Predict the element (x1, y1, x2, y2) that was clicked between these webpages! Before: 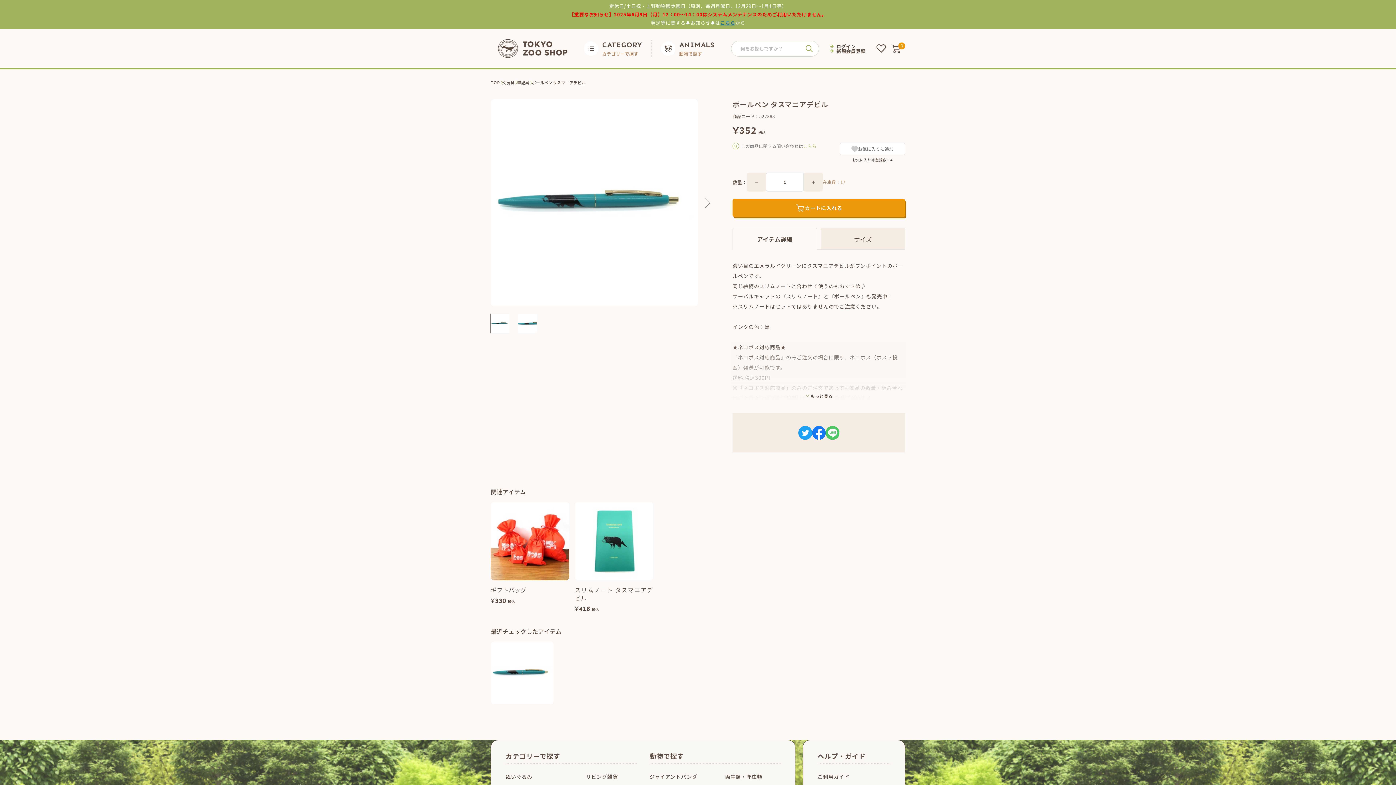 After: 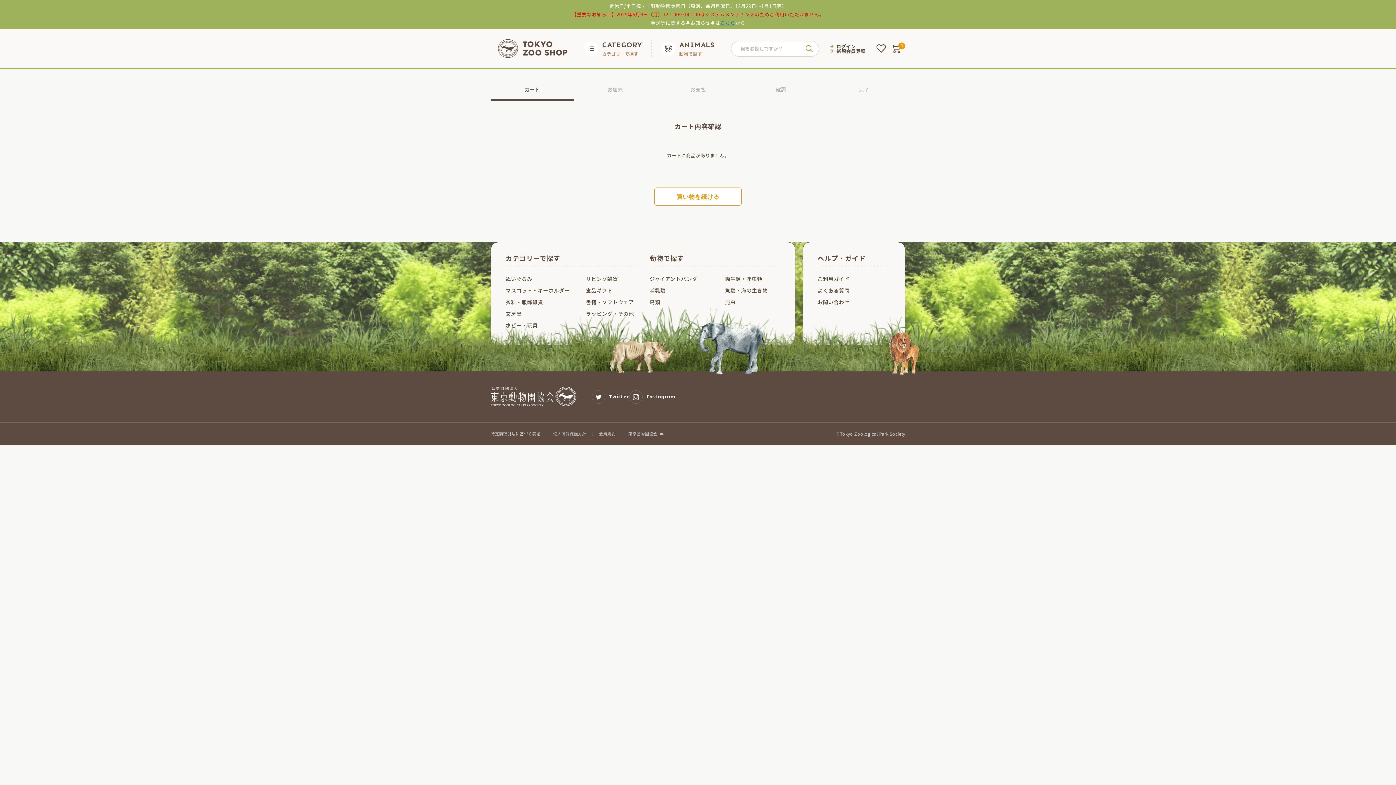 Action: bbox: (891, 43, 901, 53) label: 0